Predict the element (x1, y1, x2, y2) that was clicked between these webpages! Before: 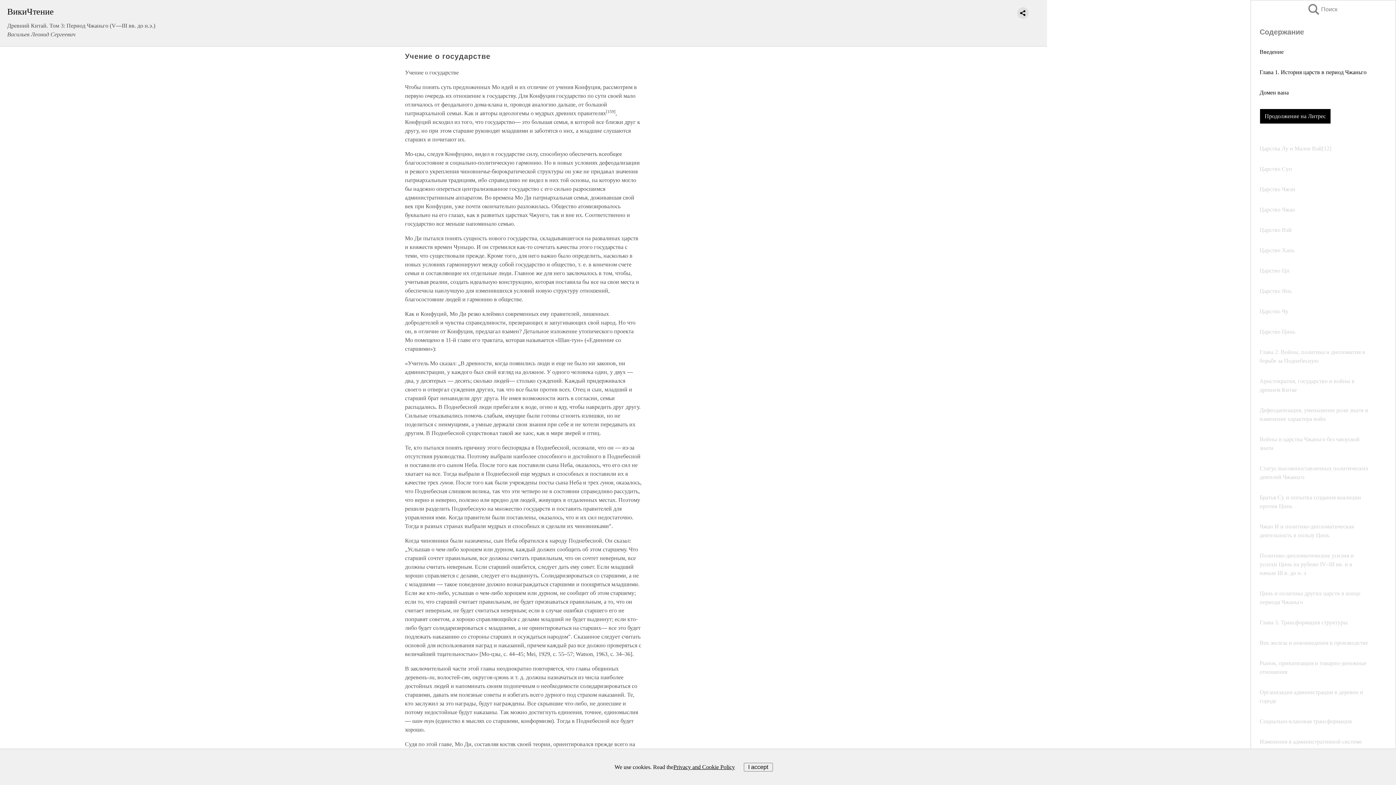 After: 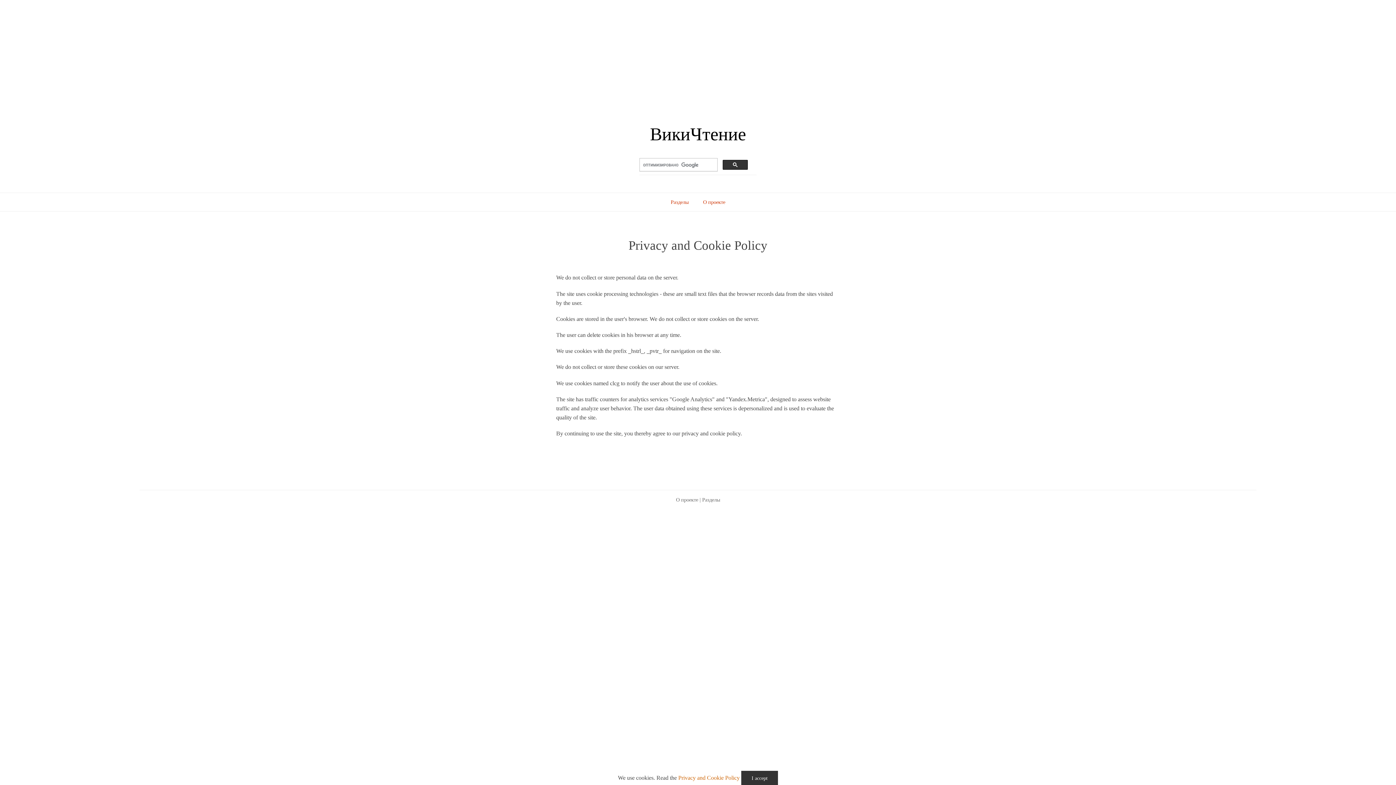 Action: bbox: (673, 763, 735, 771) label: Privacy and Cookie Policy